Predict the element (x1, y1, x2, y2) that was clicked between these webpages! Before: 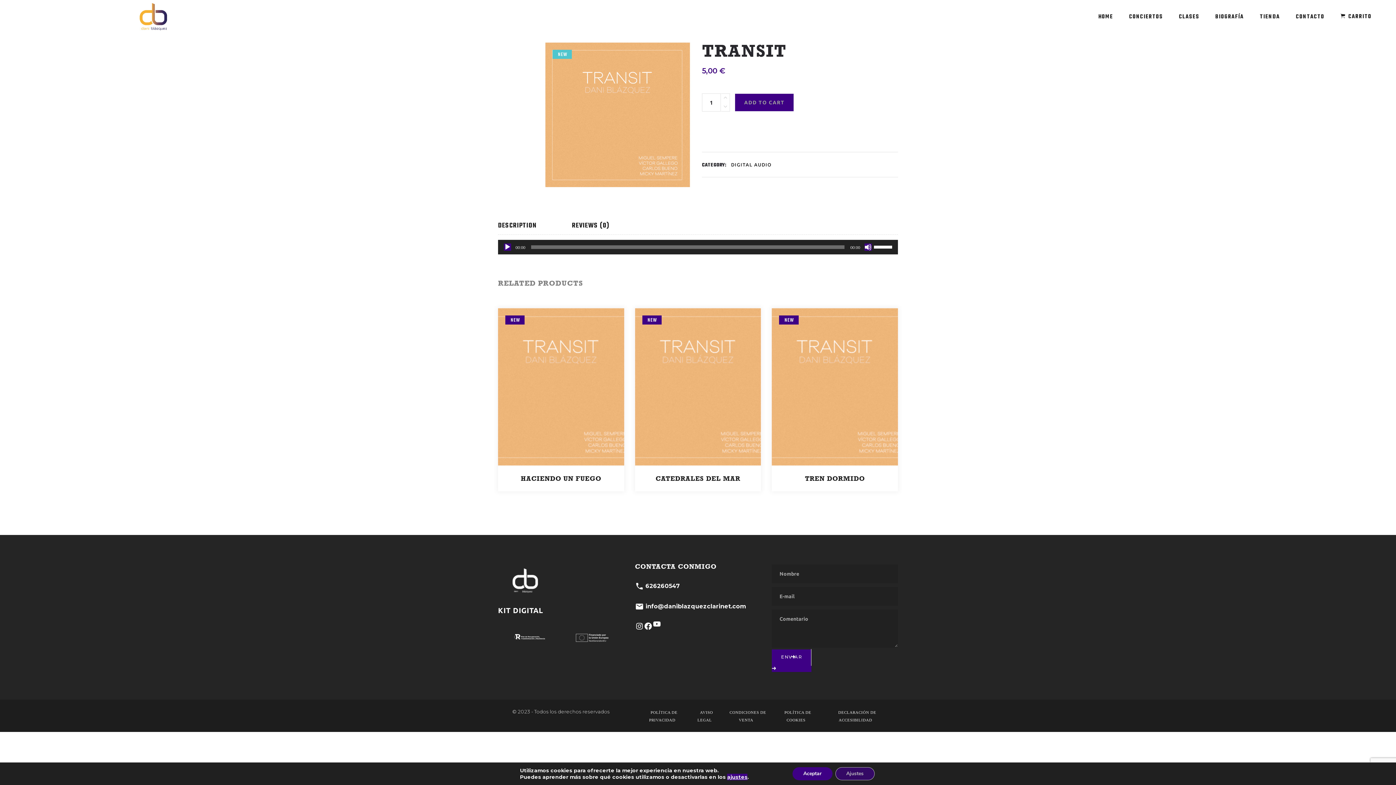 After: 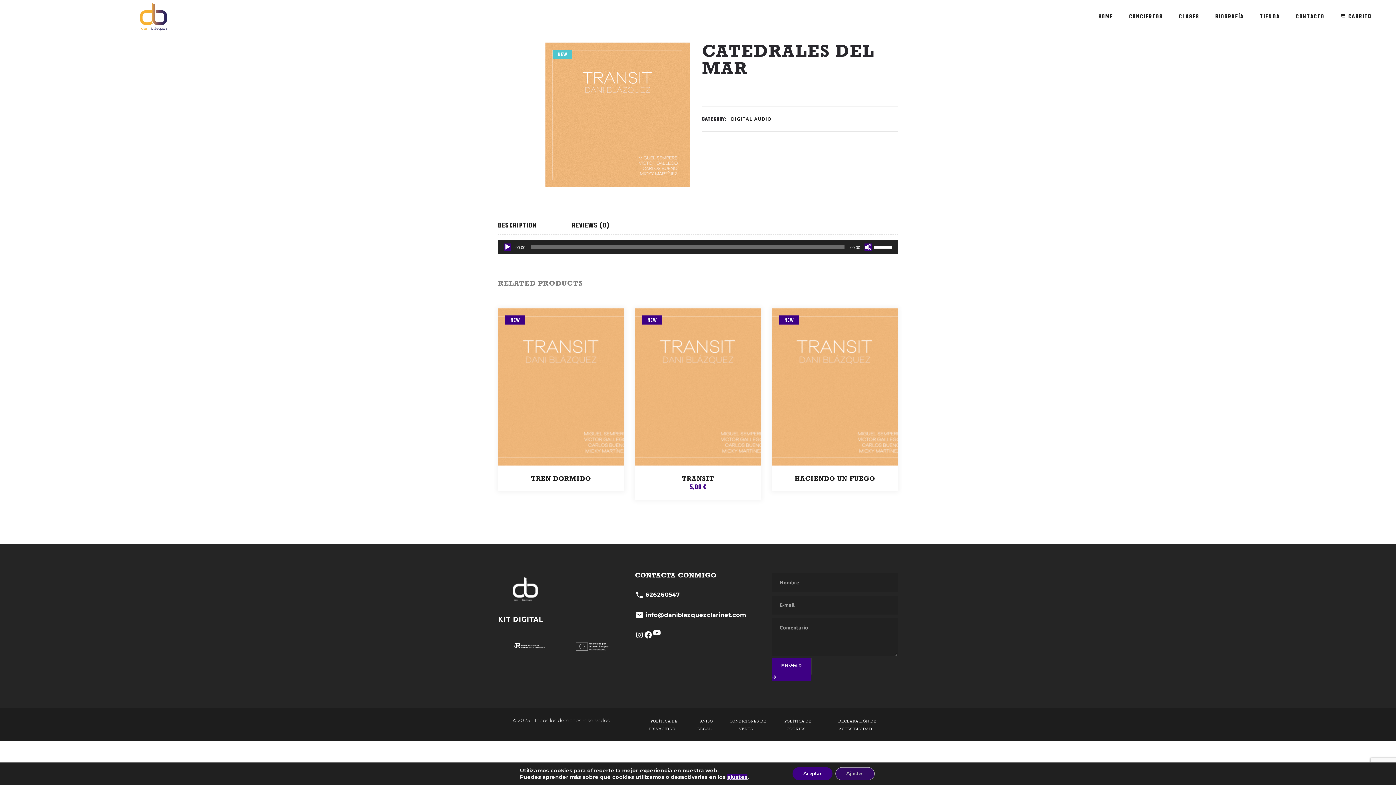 Action: bbox: (655, 475, 740, 483) label: CATEDRALES DEL MAR